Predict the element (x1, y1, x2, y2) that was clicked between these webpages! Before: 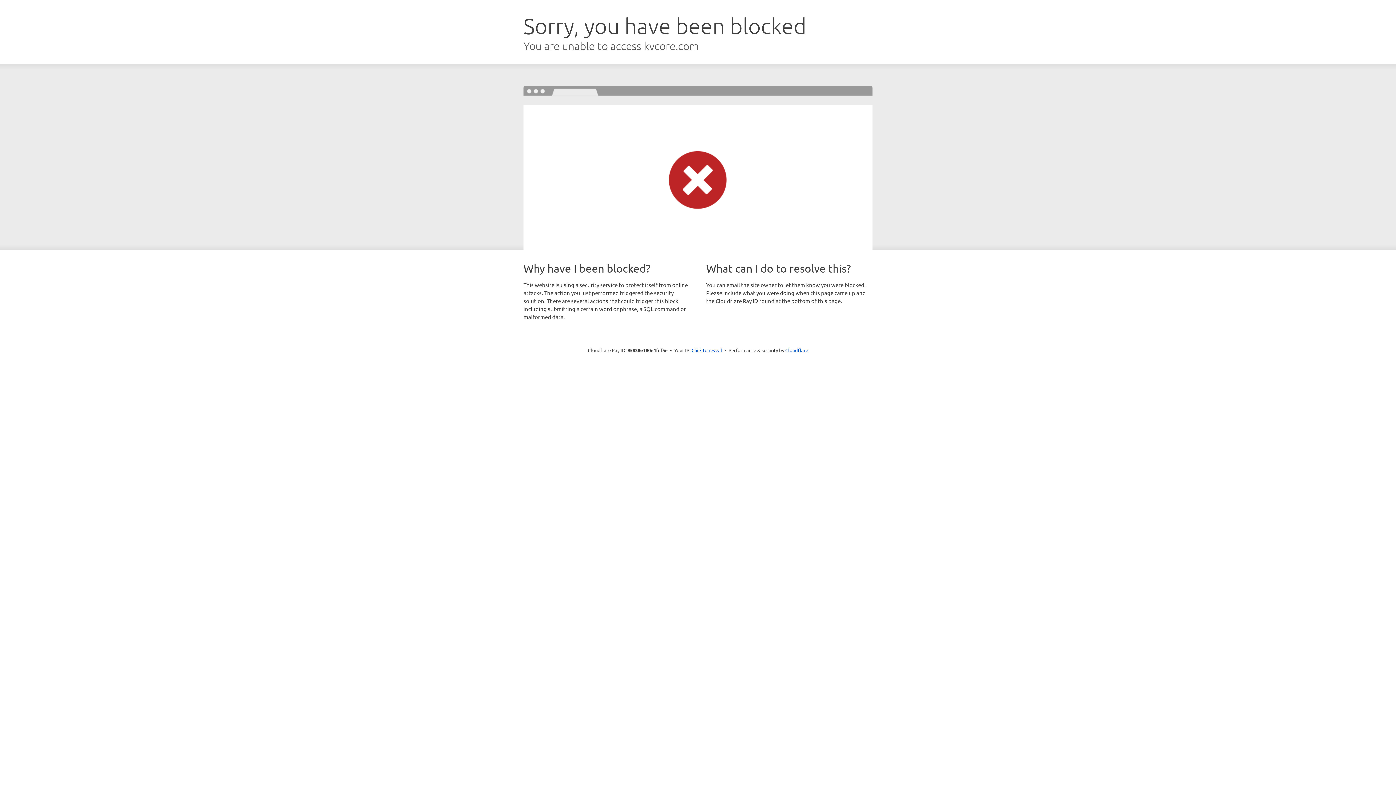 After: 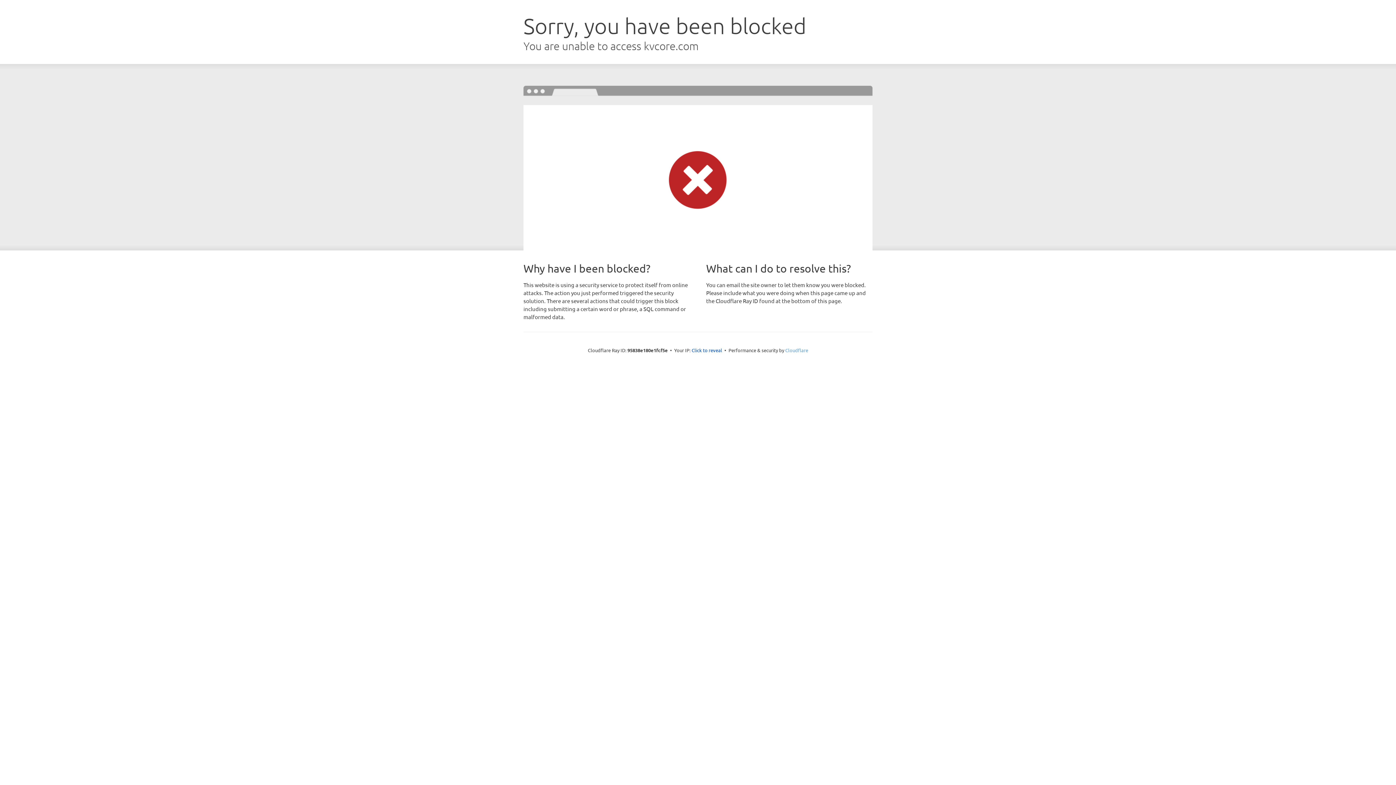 Action: bbox: (785, 347, 808, 353) label: Cloudflare